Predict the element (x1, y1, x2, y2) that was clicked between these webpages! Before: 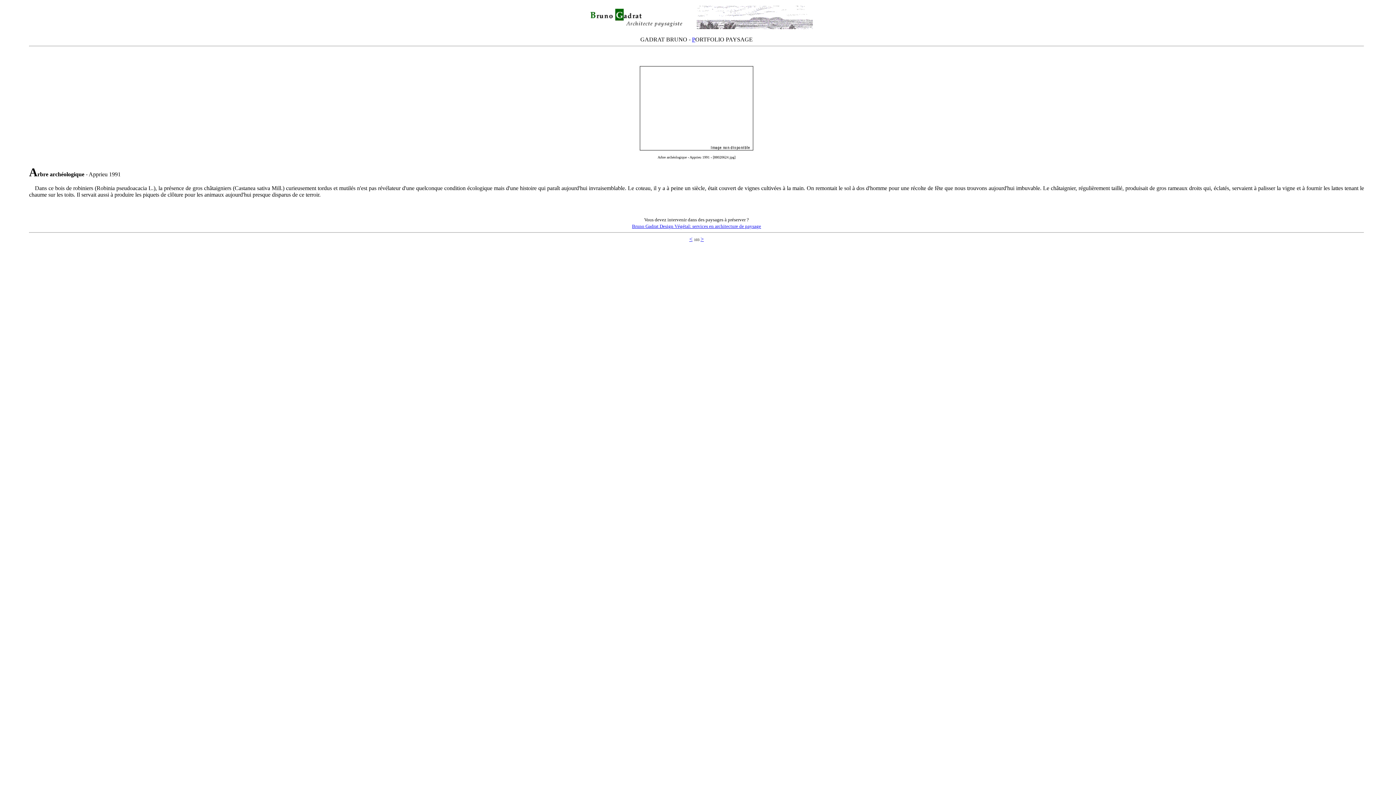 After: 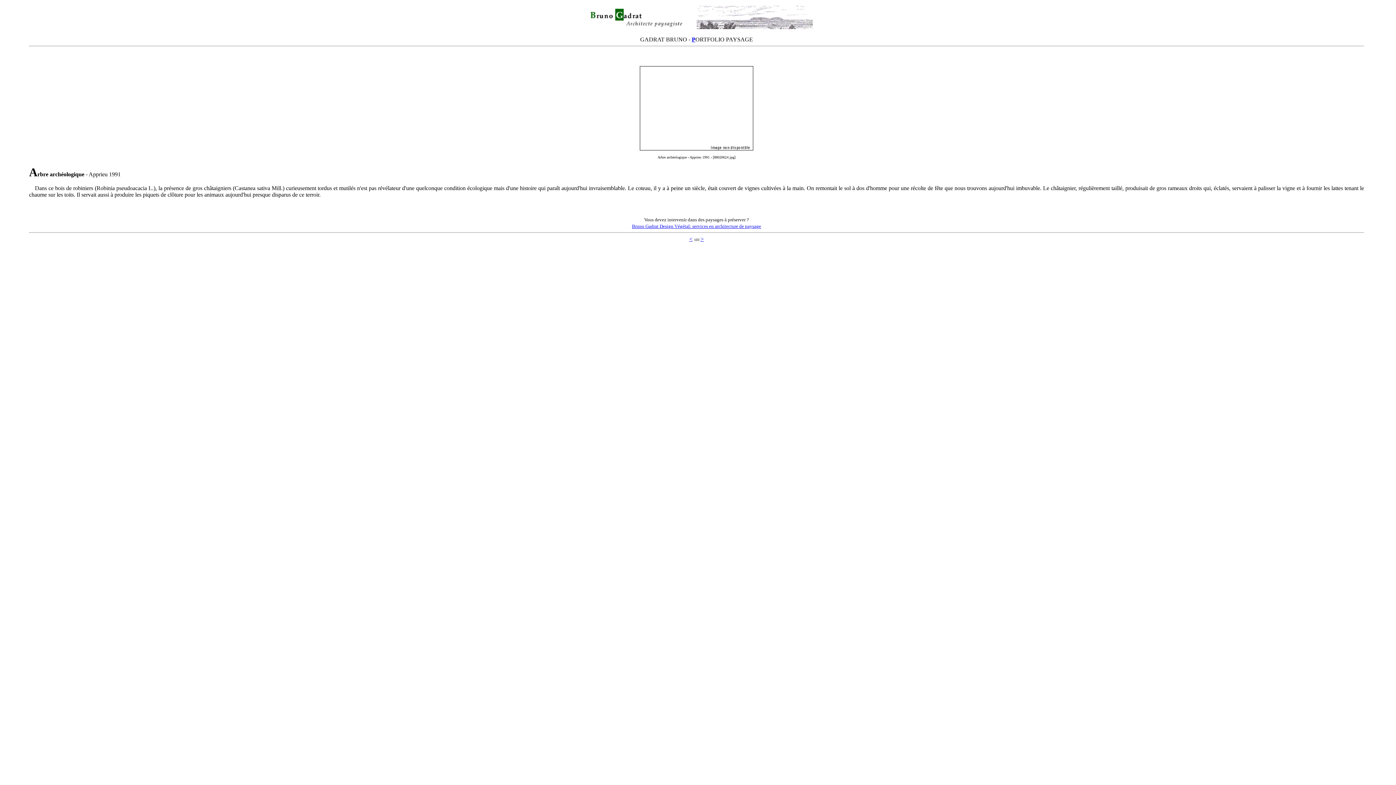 Action: bbox: (692, 36, 695, 42) label: P